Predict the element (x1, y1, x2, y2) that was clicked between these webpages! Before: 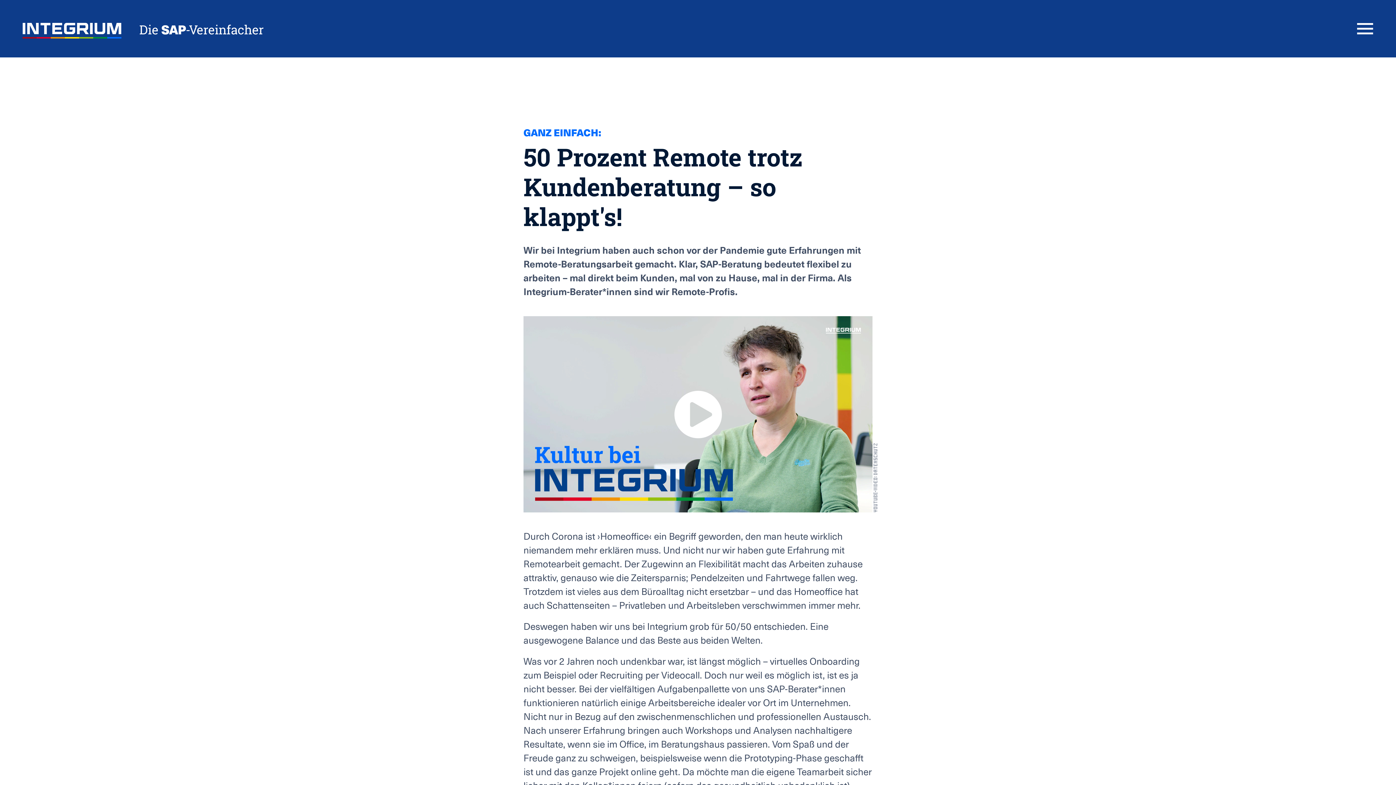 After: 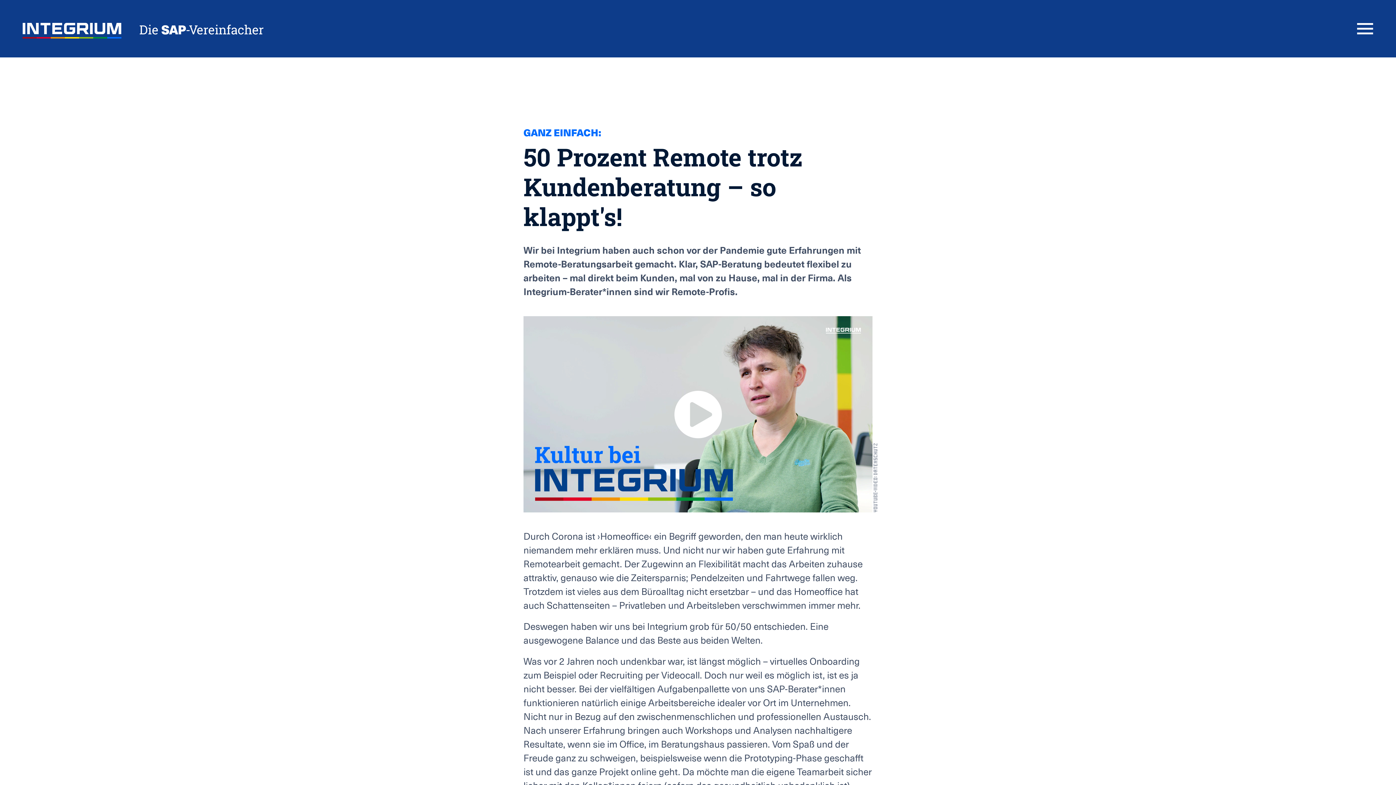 Action: label:   bbox: (872, 443, 880, 512)